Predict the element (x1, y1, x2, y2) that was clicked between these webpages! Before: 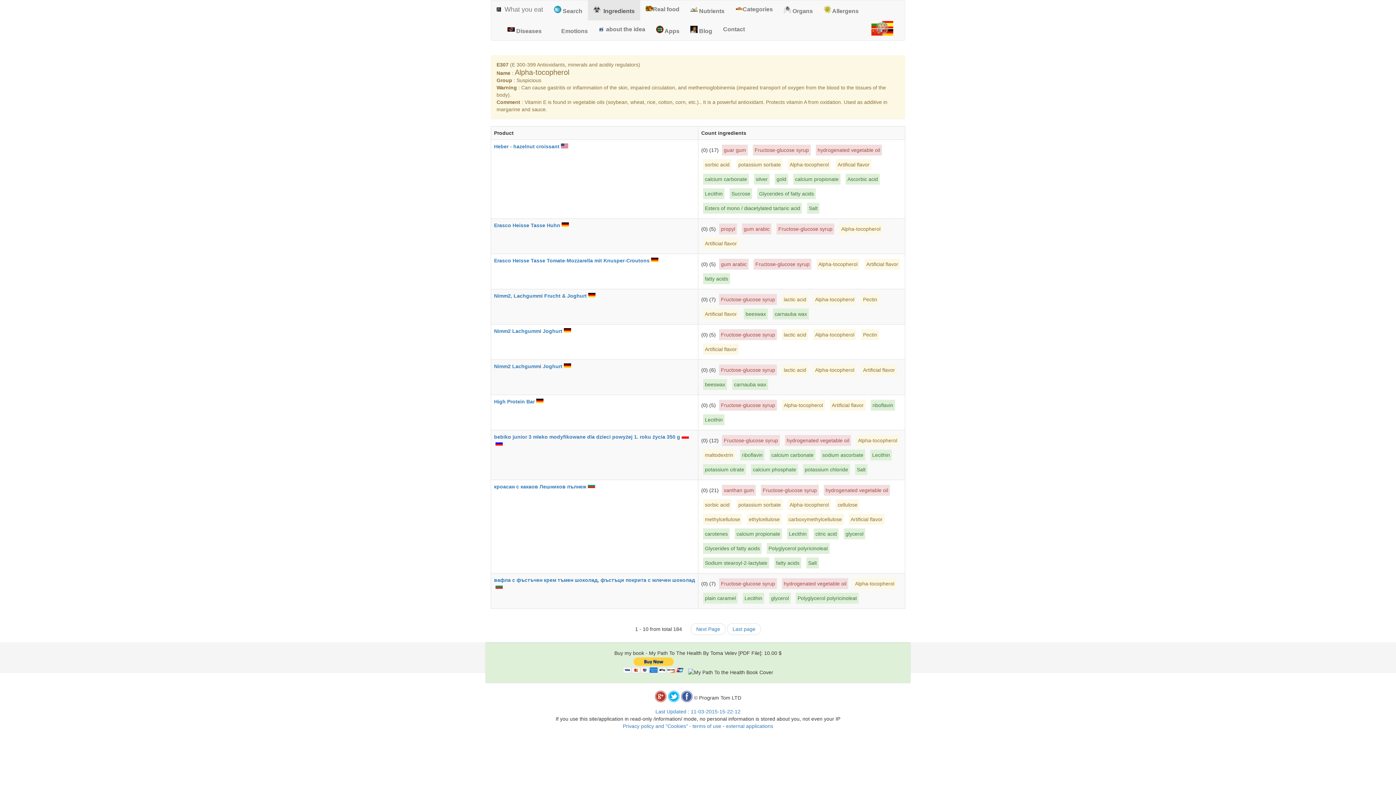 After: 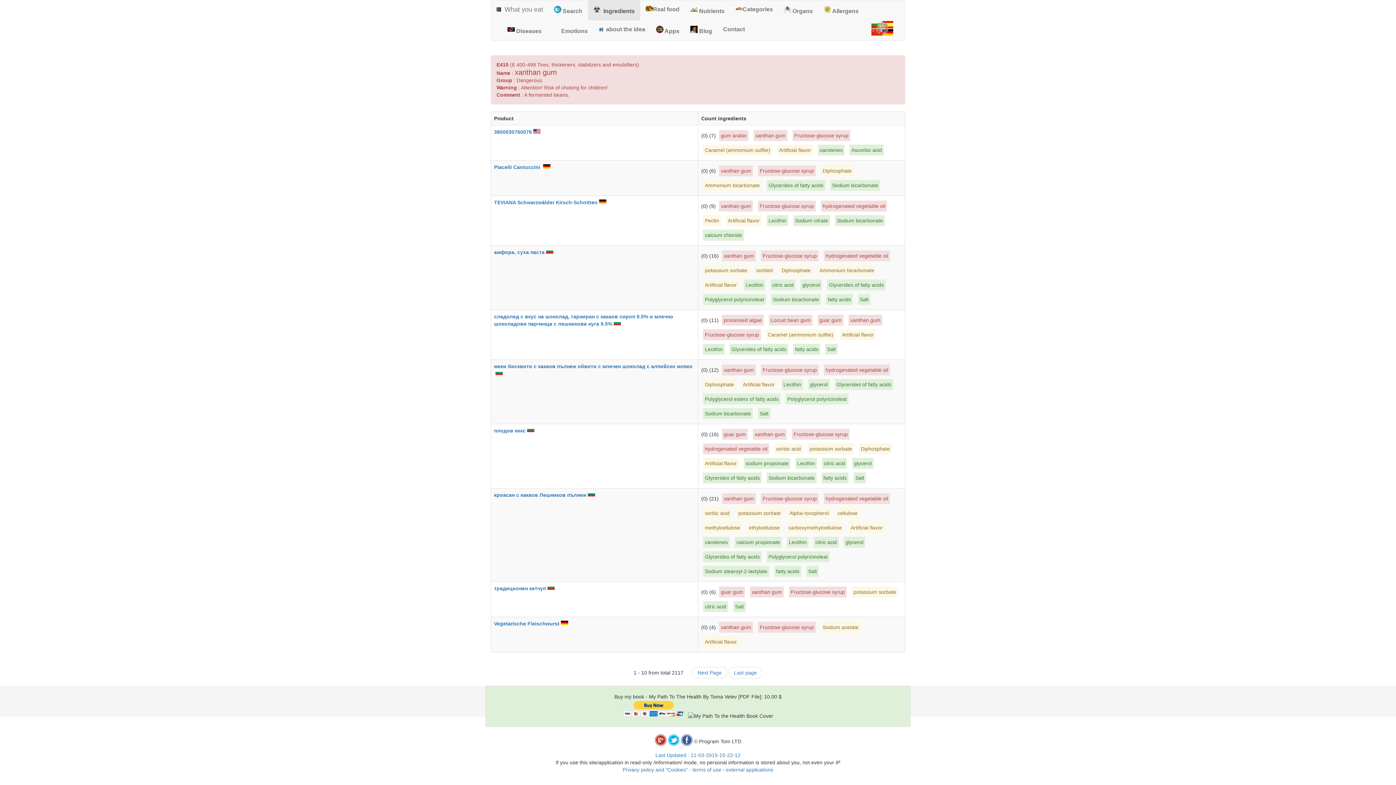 Action: bbox: (722, 485, 756, 496) label: xanthan gum